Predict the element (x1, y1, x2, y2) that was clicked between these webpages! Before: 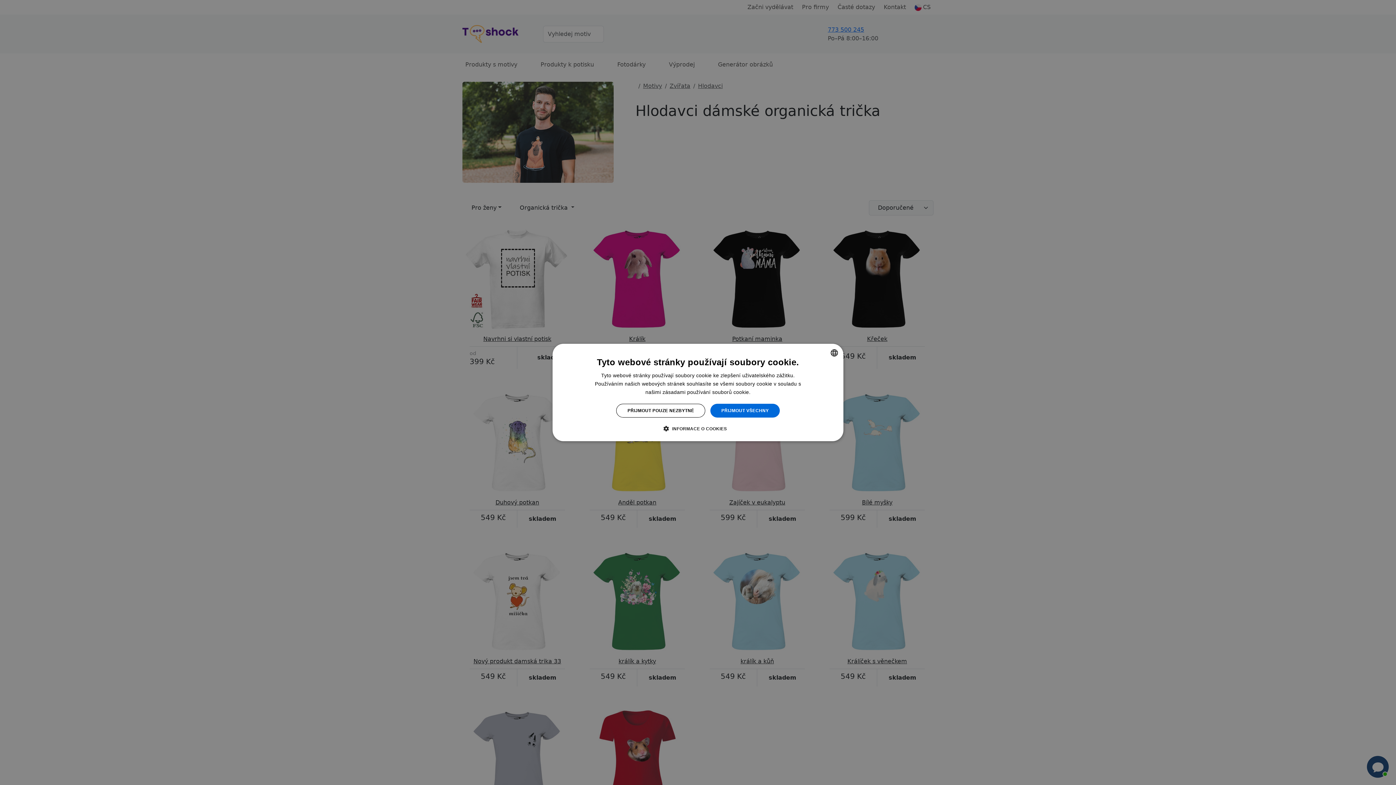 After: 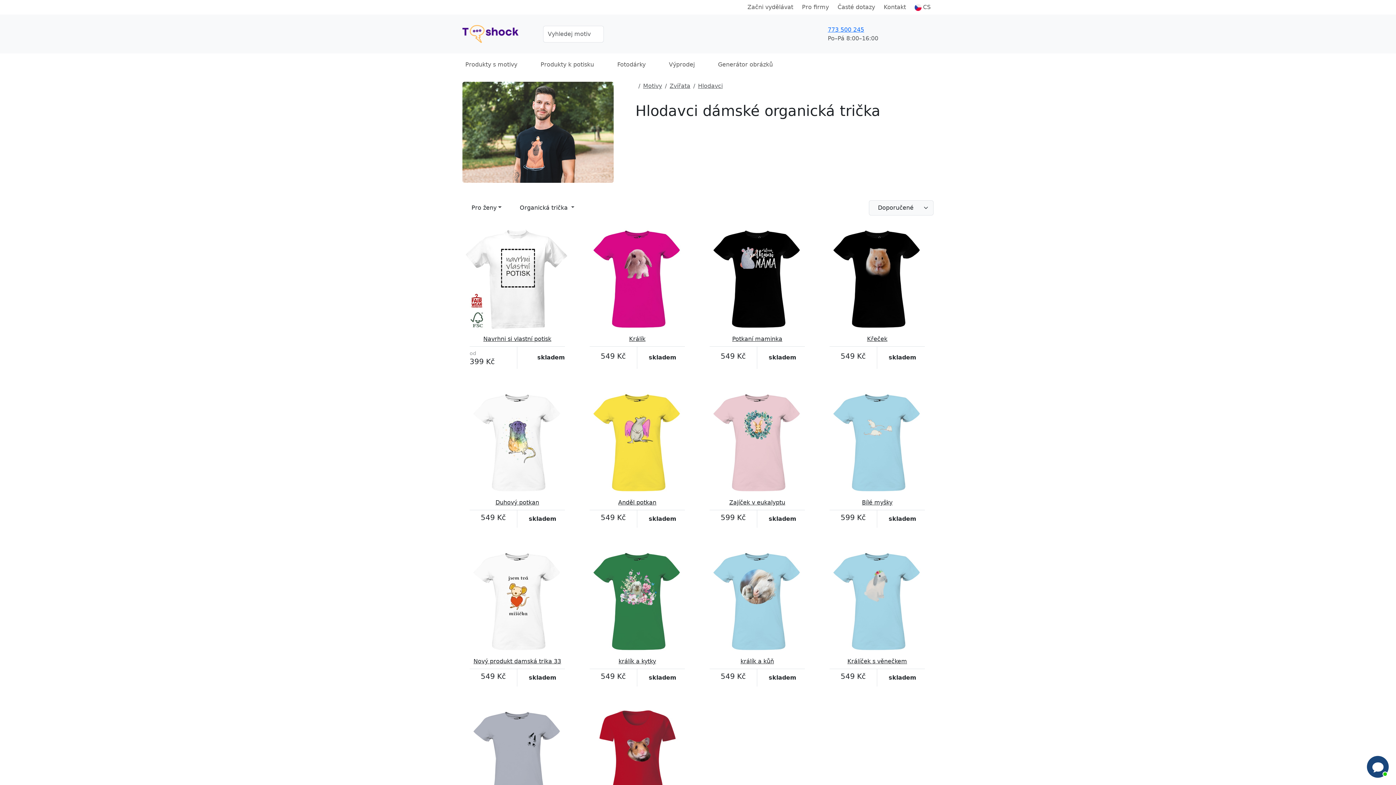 Action: label: PŘIJMOUT POUZE NEZBYTNÉ bbox: (616, 404, 705, 417)